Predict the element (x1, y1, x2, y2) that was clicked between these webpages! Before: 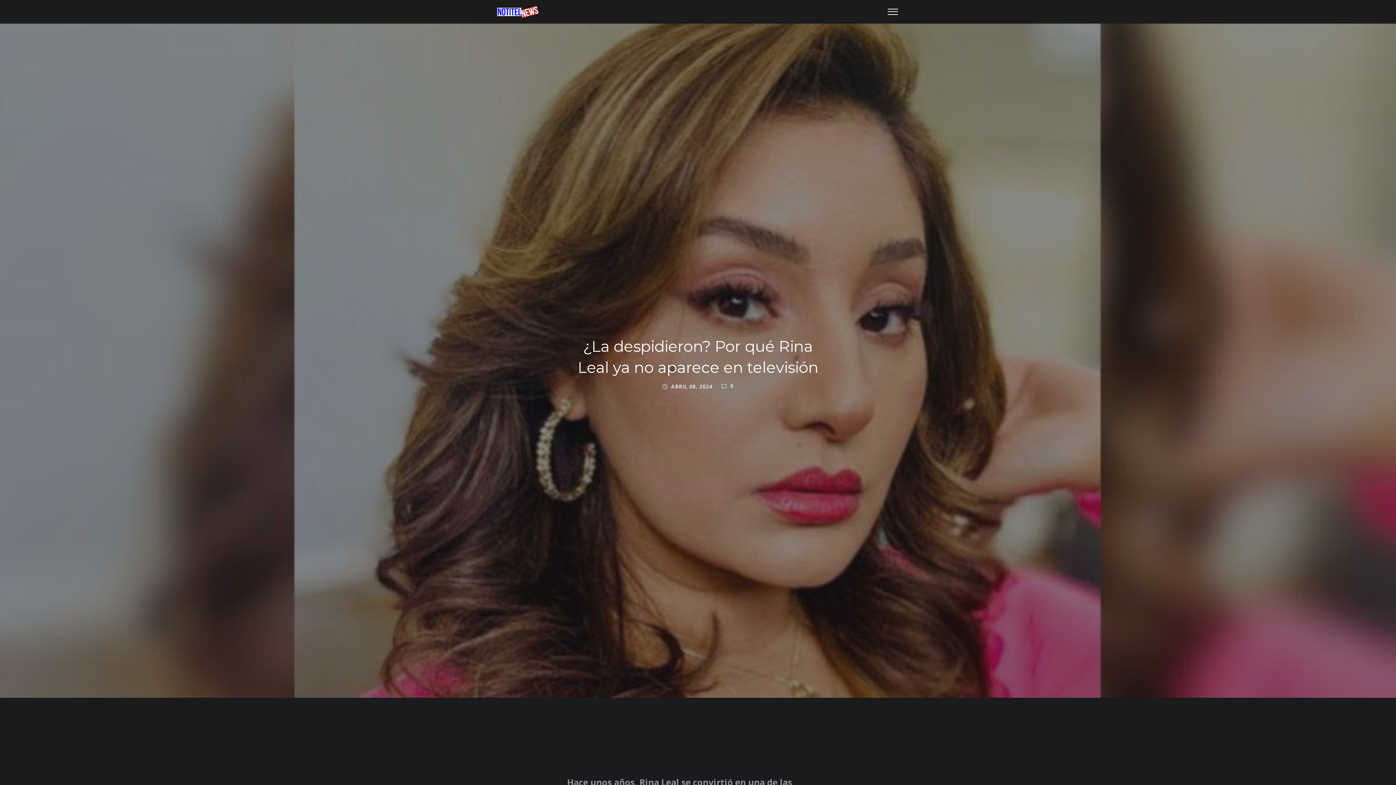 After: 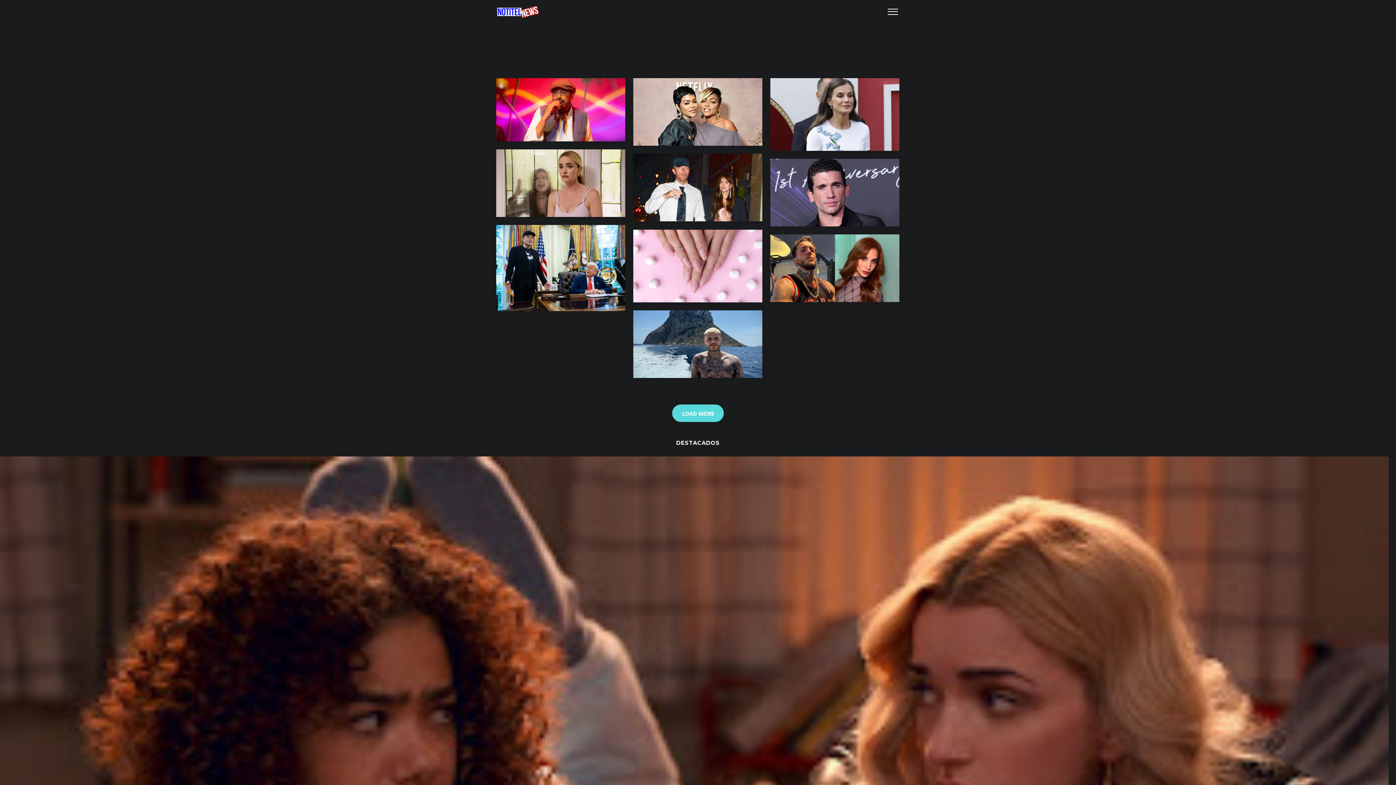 Action: bbox: (496, 5, 540, 18)